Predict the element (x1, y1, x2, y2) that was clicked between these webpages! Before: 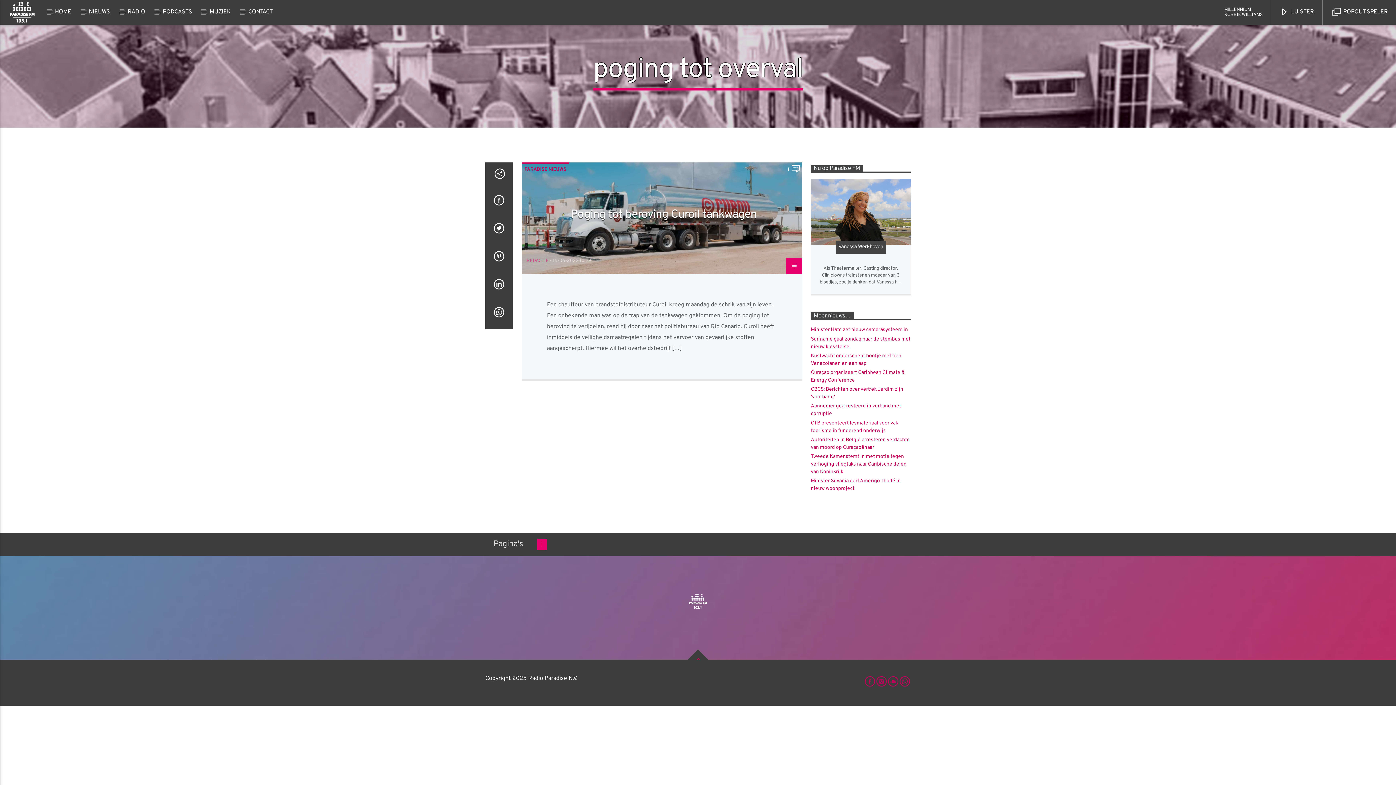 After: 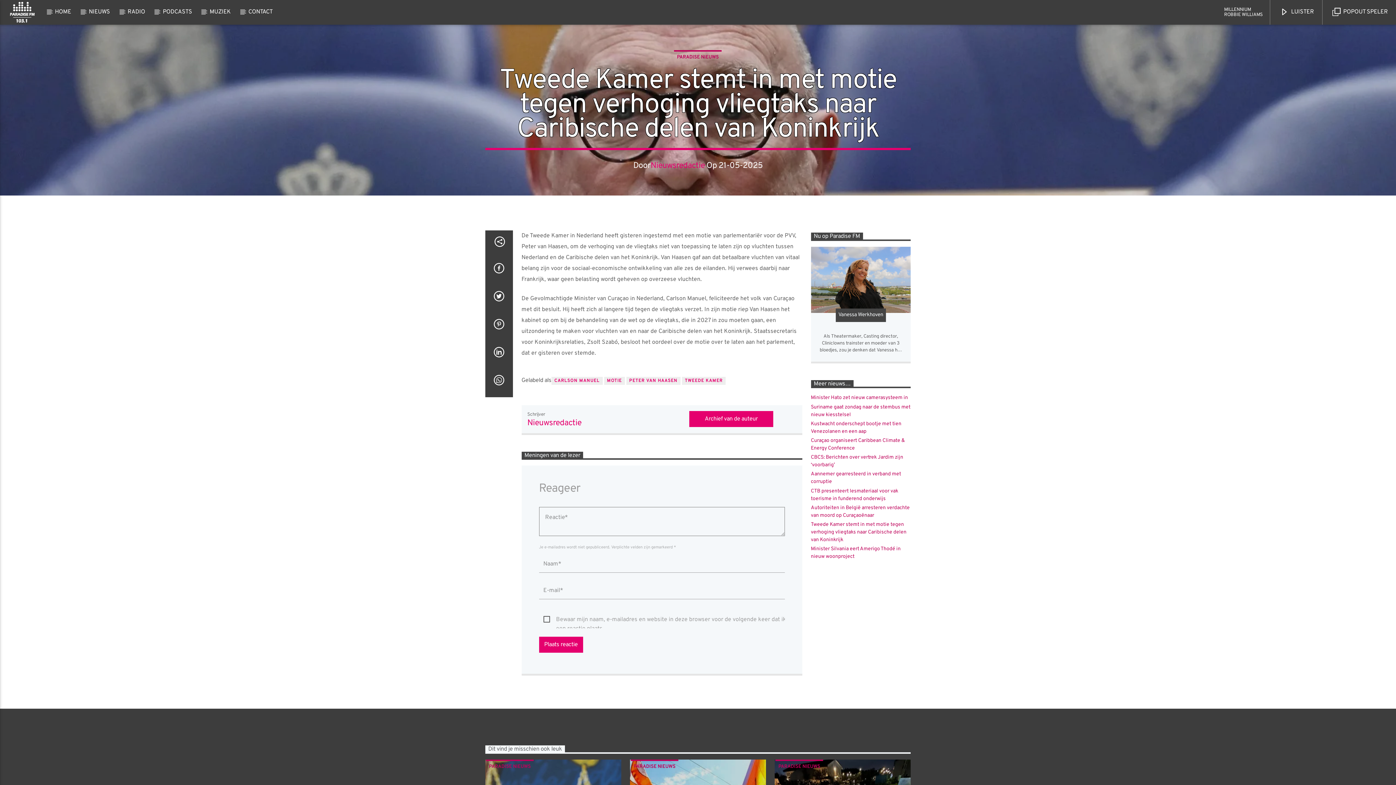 Action: label: Tweede Kamer stemt in met motie tegen verhoging vliegtaks naar Caribische delen van Koninkrijk bbox: (811, 453, 906, 475)